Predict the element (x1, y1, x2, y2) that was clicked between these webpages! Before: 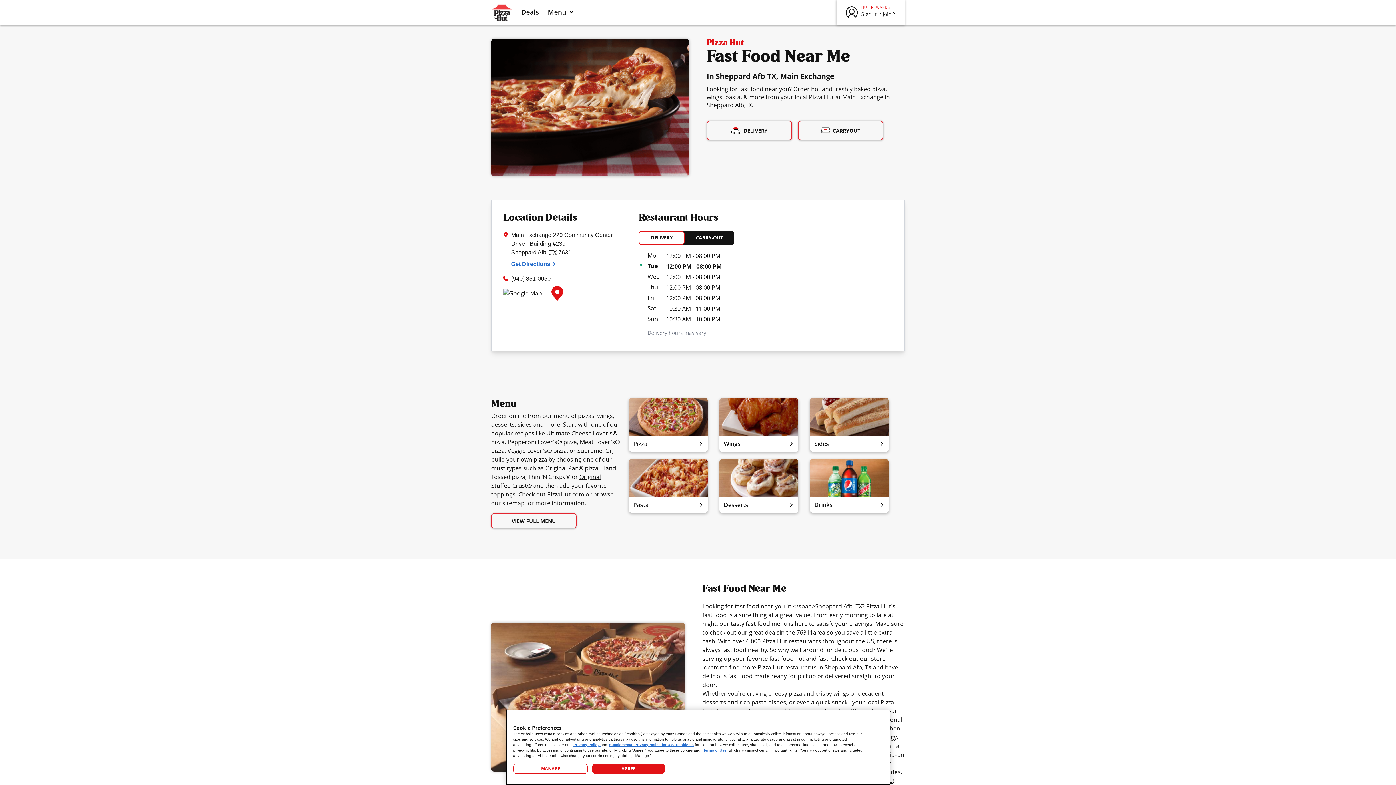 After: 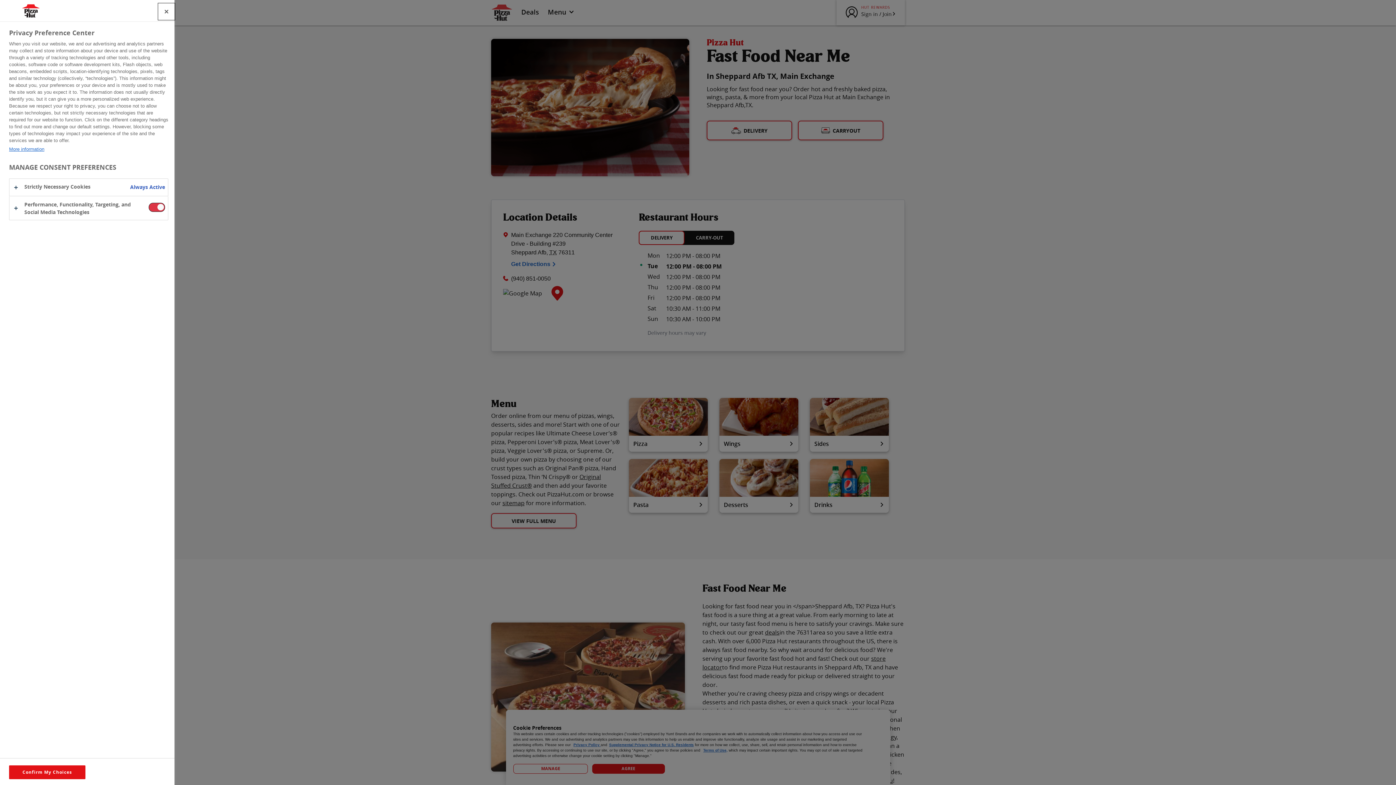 Action: bbox: (513, 764, 588, 774) label: MANAGE